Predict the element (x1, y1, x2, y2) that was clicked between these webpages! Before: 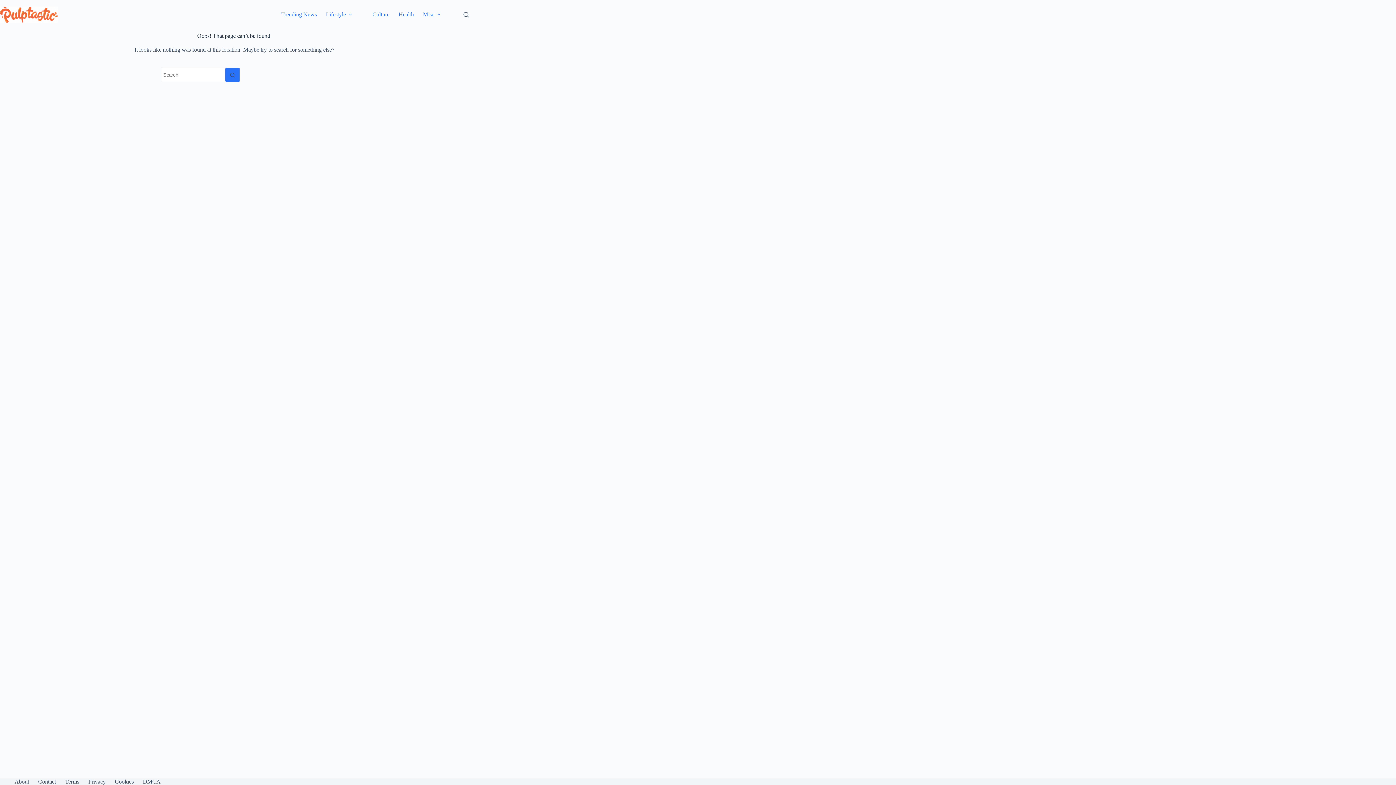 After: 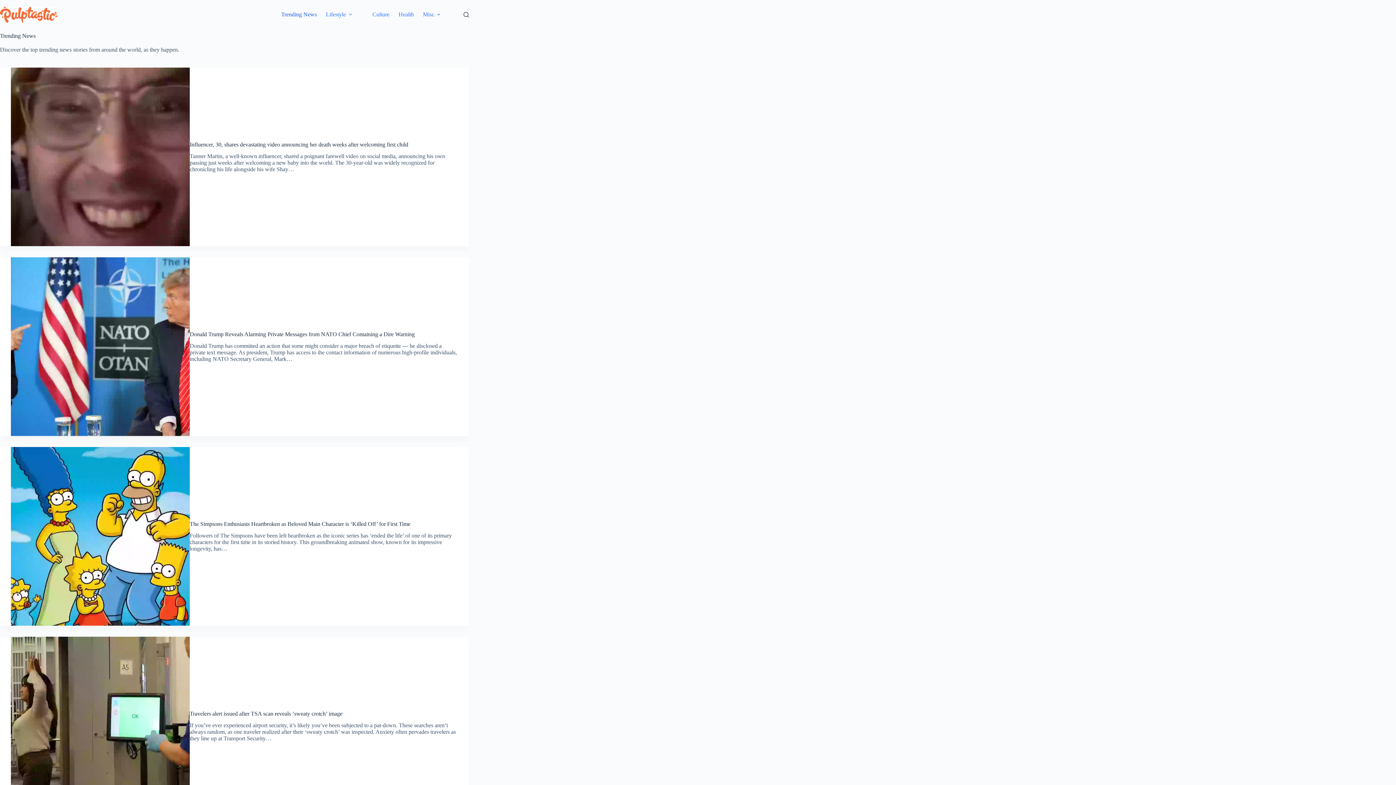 Action: label: Trending News bbox: (276, 0, 321, 29)